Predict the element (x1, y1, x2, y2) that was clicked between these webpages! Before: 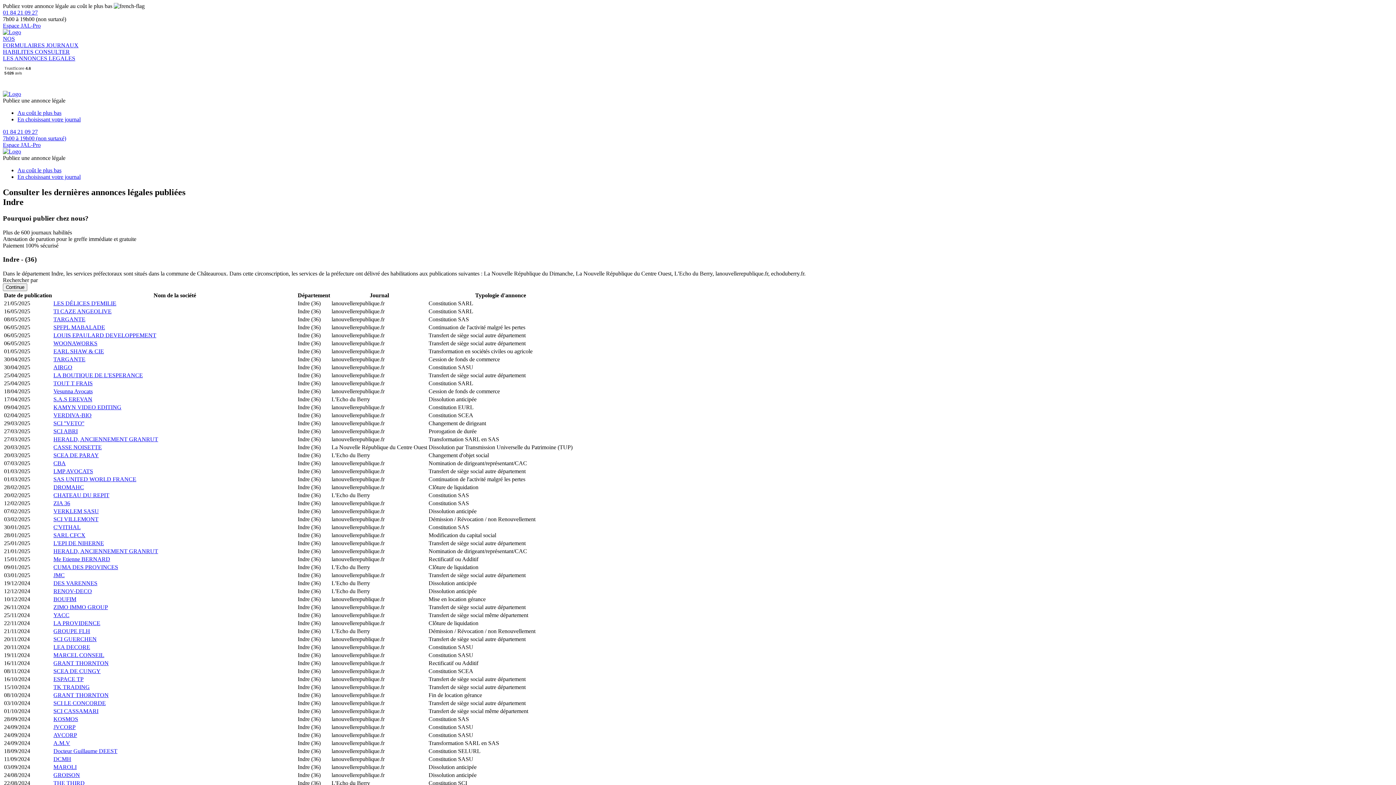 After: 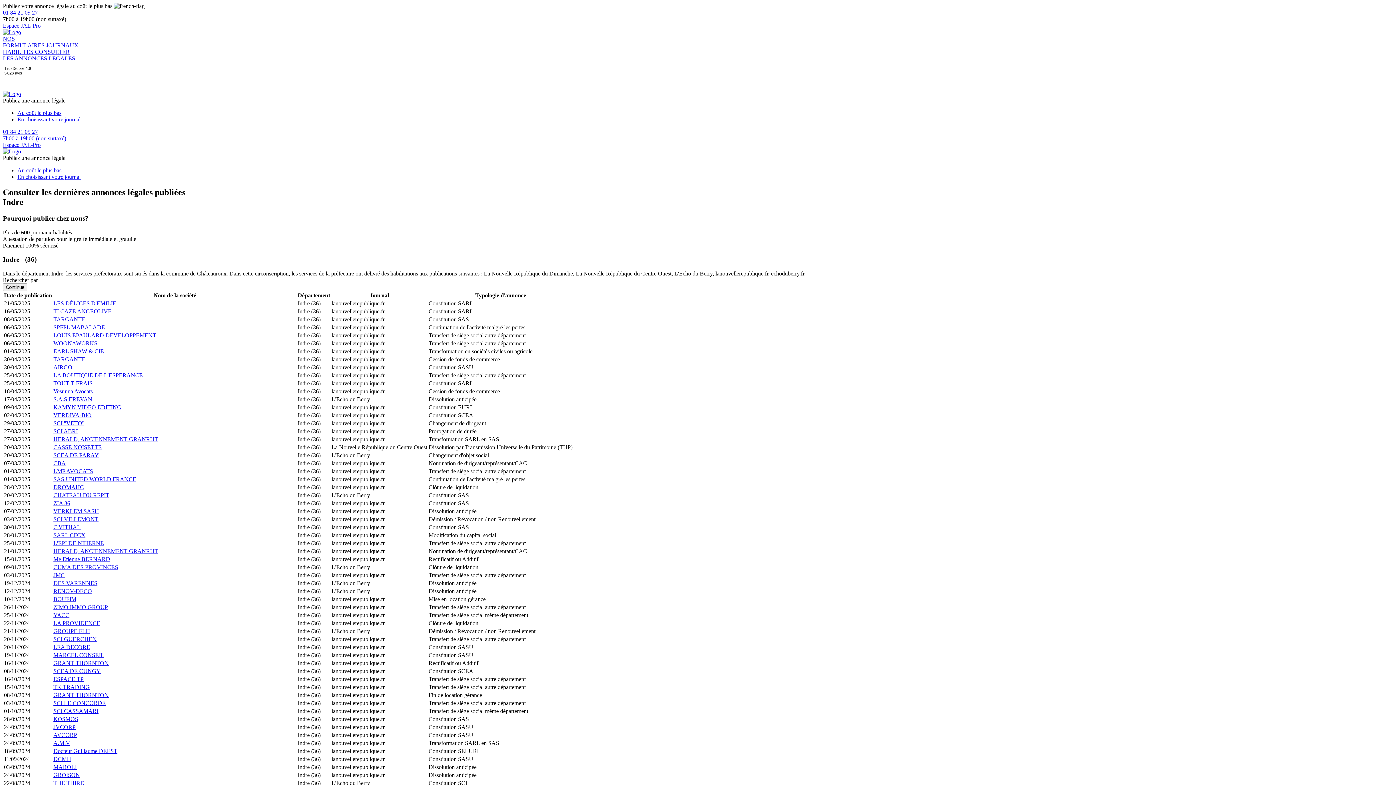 Action: label: HERALD, ANCIENNEMENT GRANRUT bbox: (53, 548, 158, 554)